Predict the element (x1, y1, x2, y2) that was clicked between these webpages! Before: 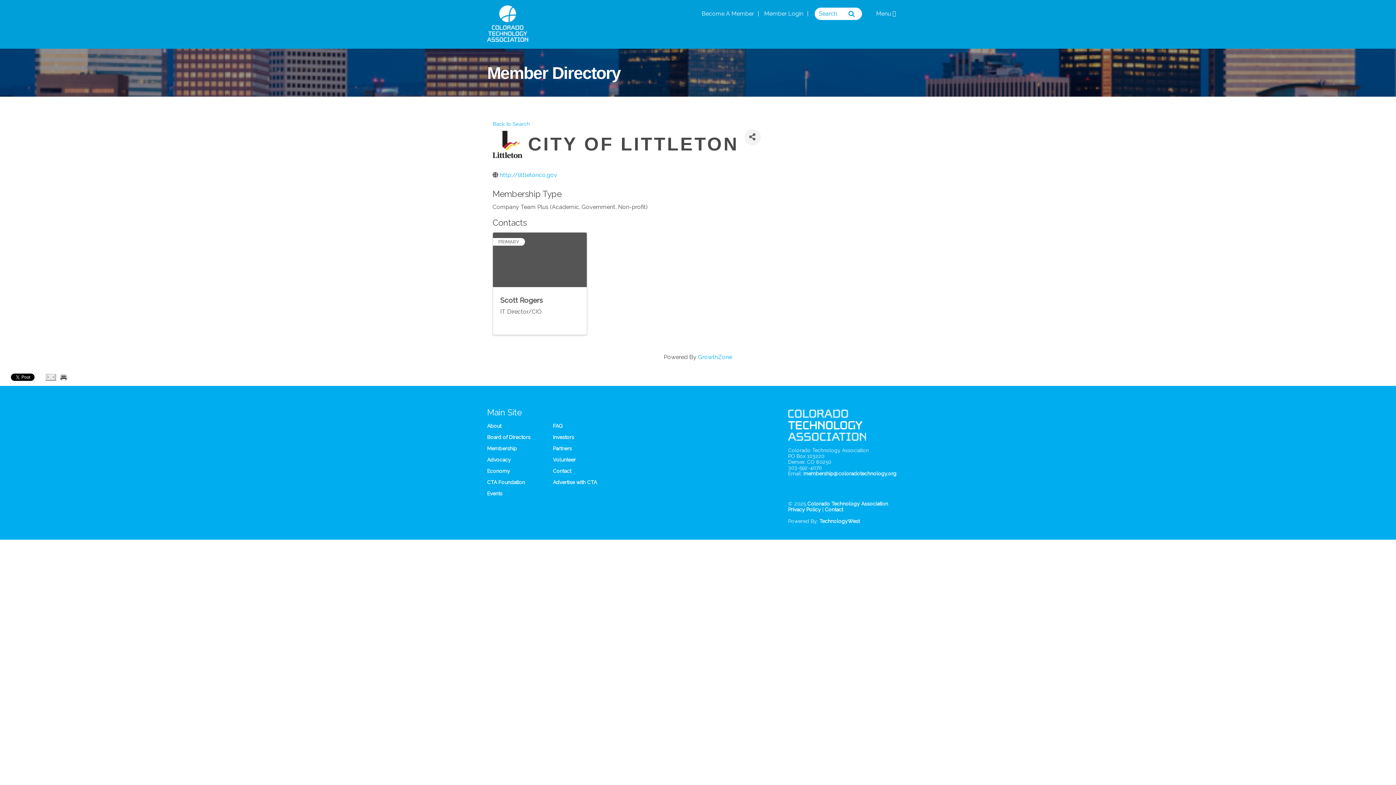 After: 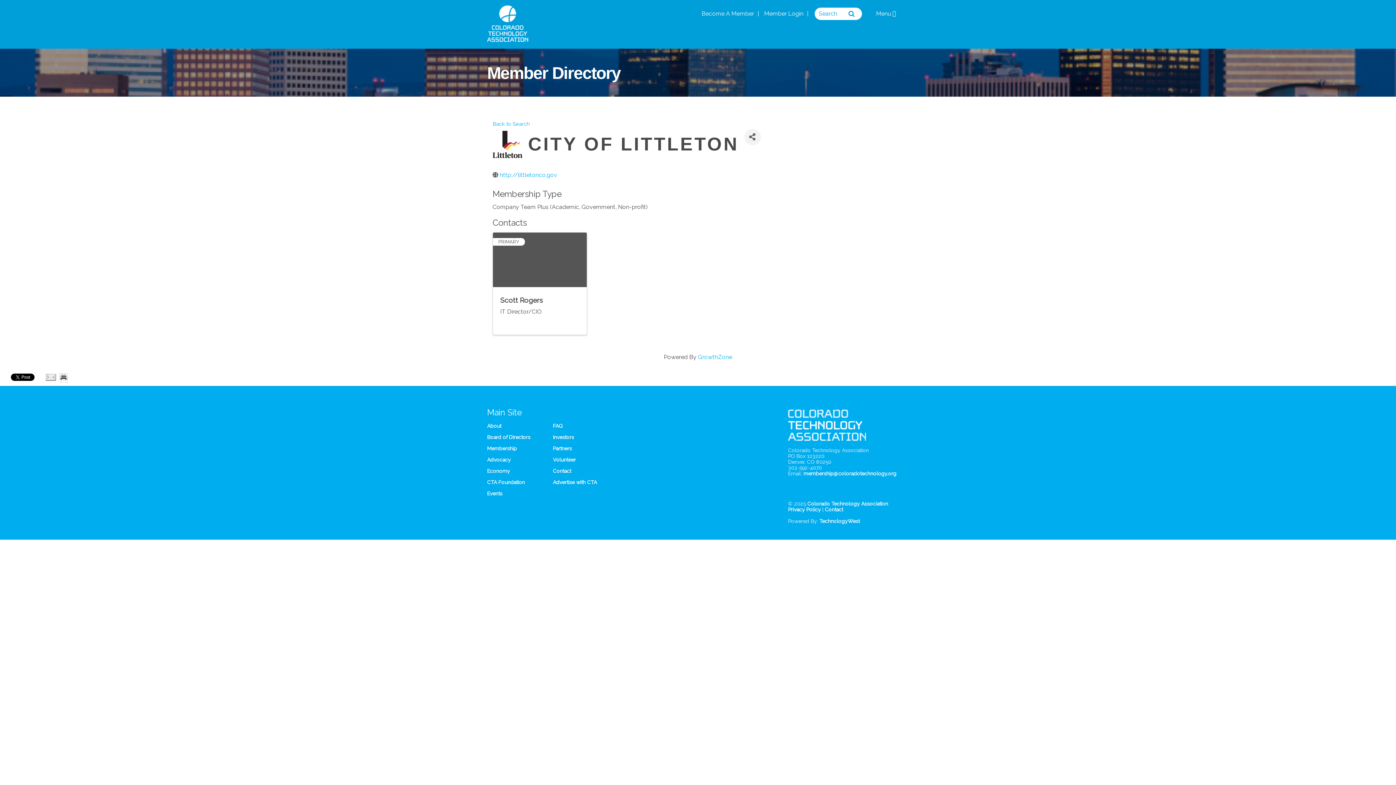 Action: bbox: (60, 375, 67, 382)